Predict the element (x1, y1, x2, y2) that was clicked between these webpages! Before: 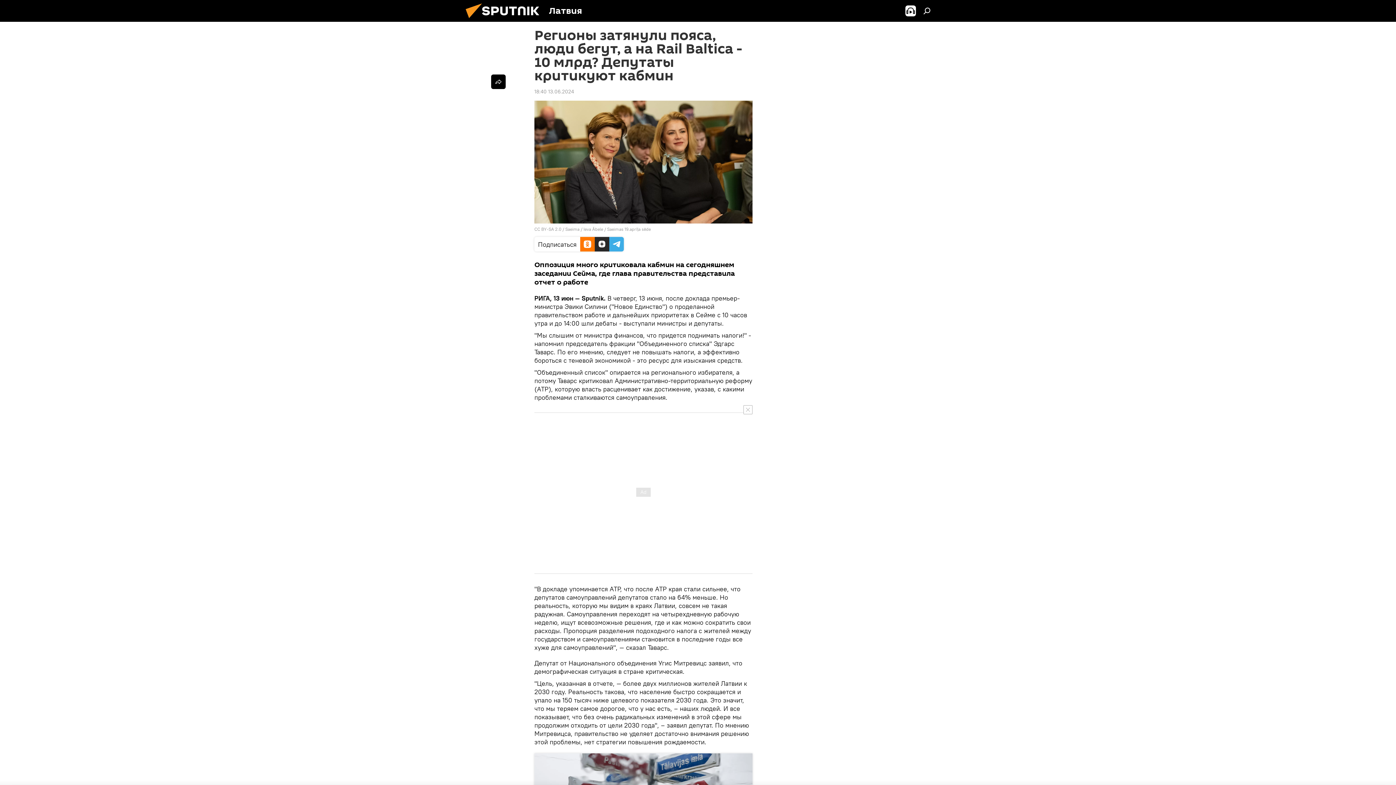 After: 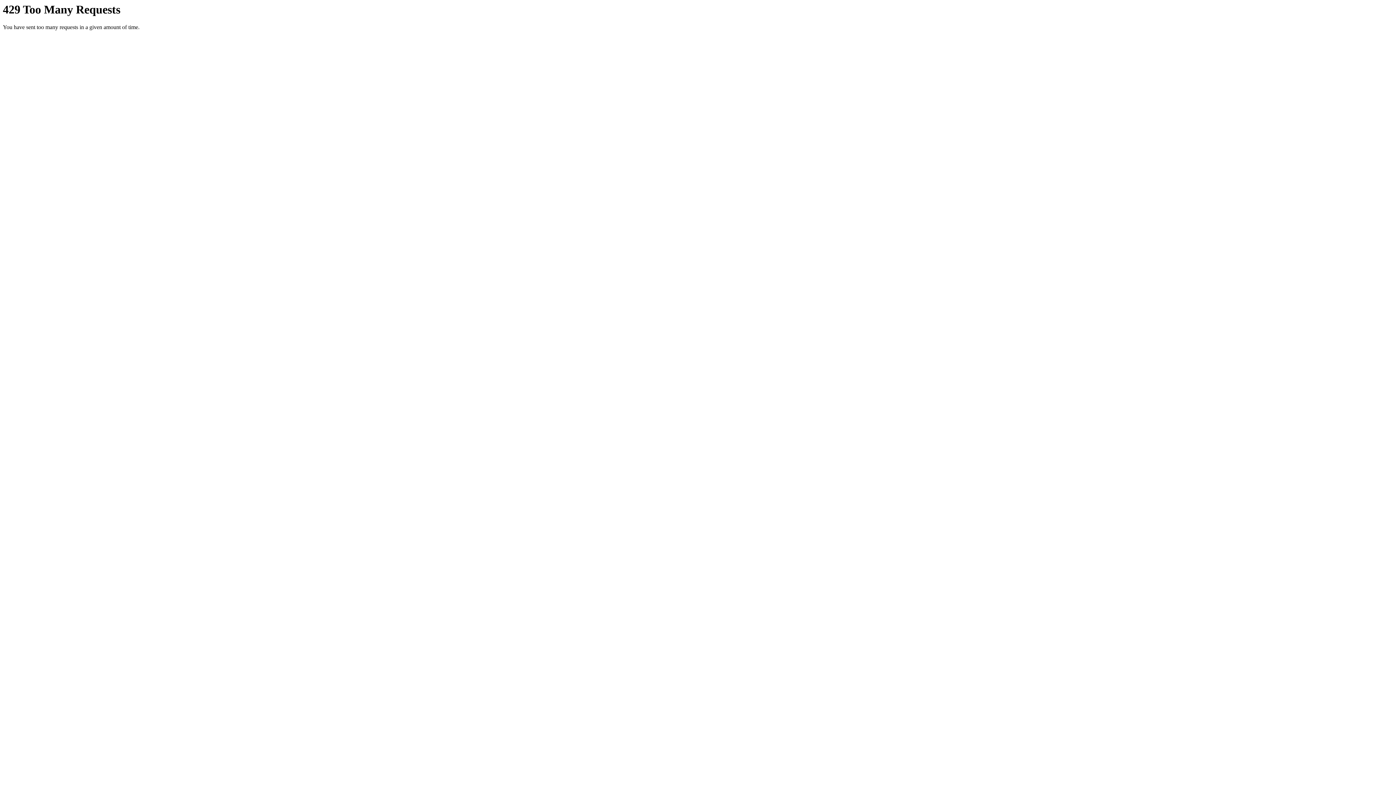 Action: bbox: (607, 226, 650, 231) label: Saeimas 19.aprīļa sēde